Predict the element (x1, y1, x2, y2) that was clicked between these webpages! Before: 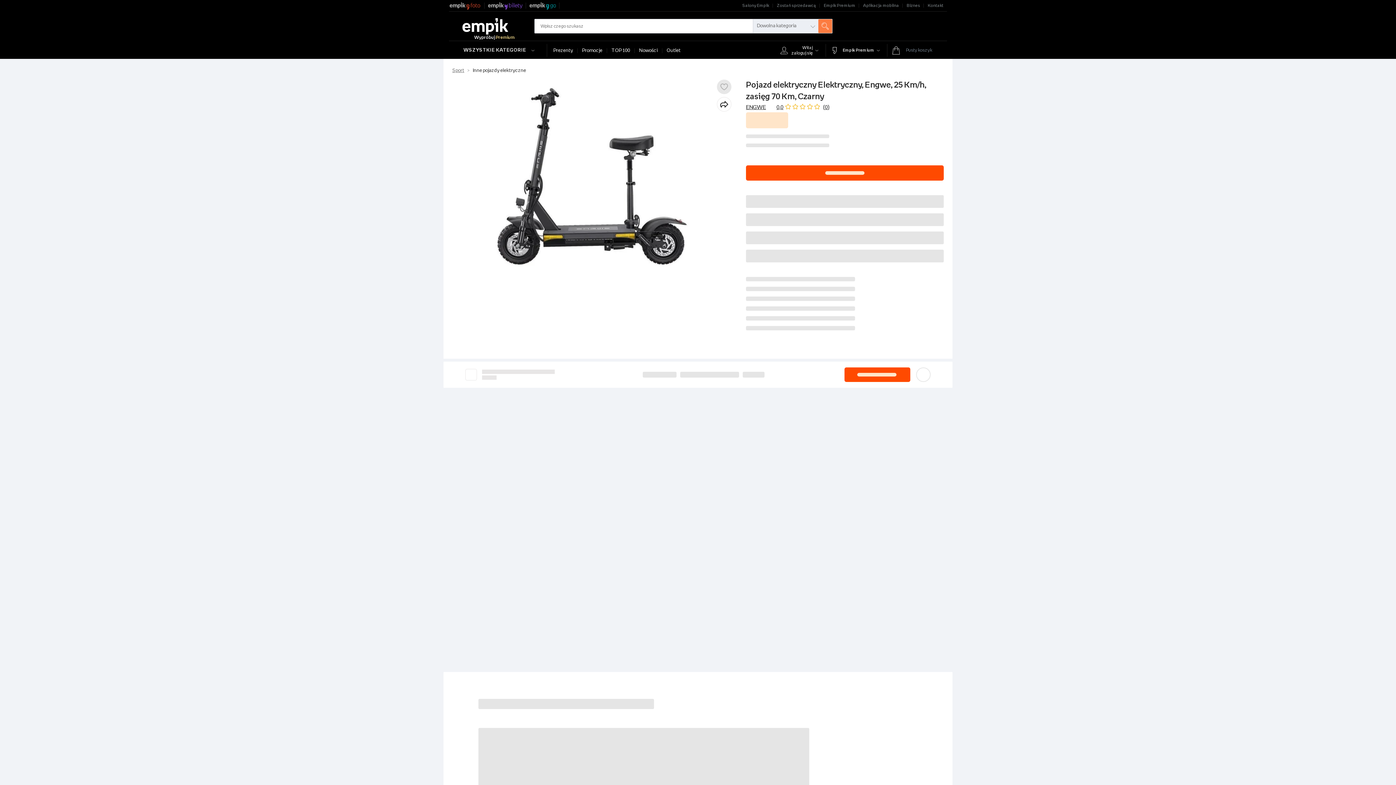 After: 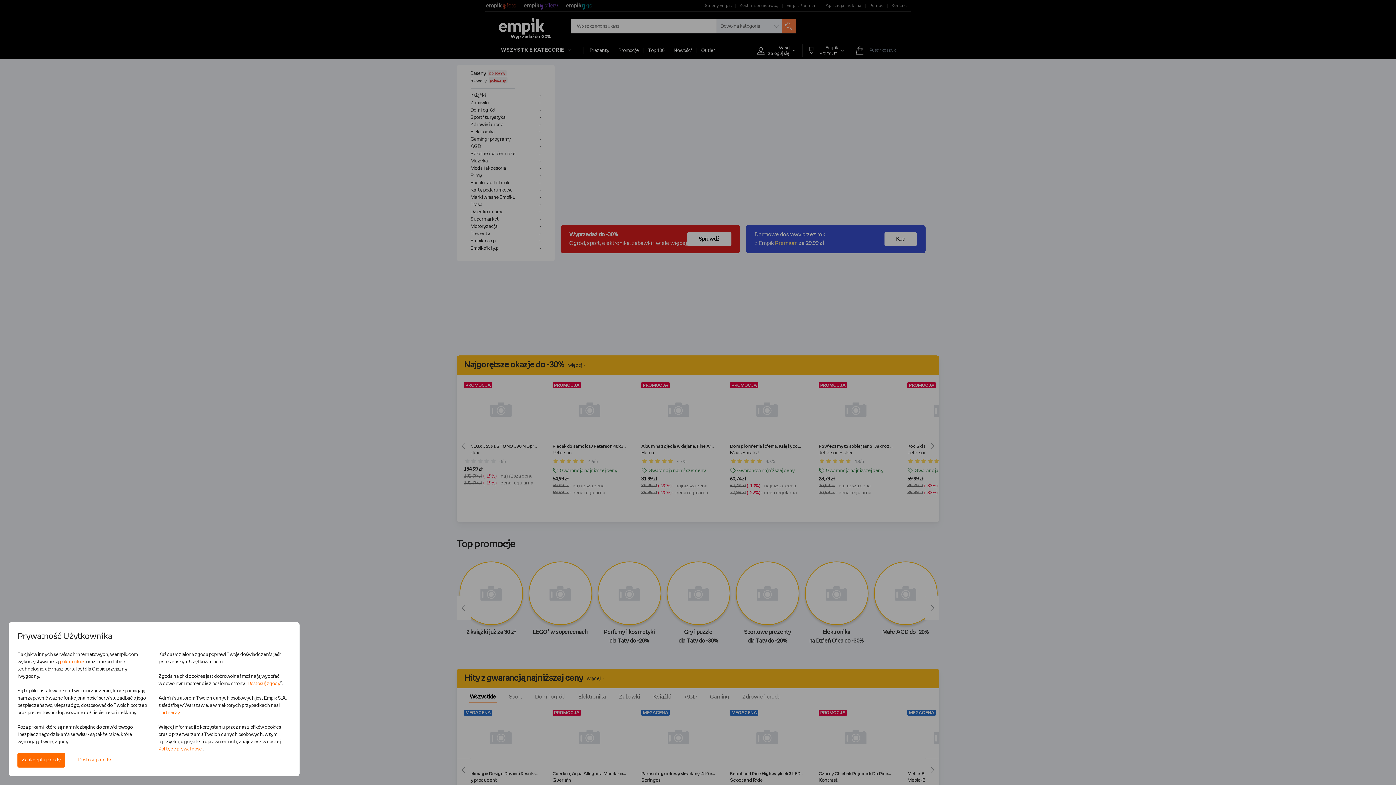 Action: bbox: (454, 30, 516, 35)